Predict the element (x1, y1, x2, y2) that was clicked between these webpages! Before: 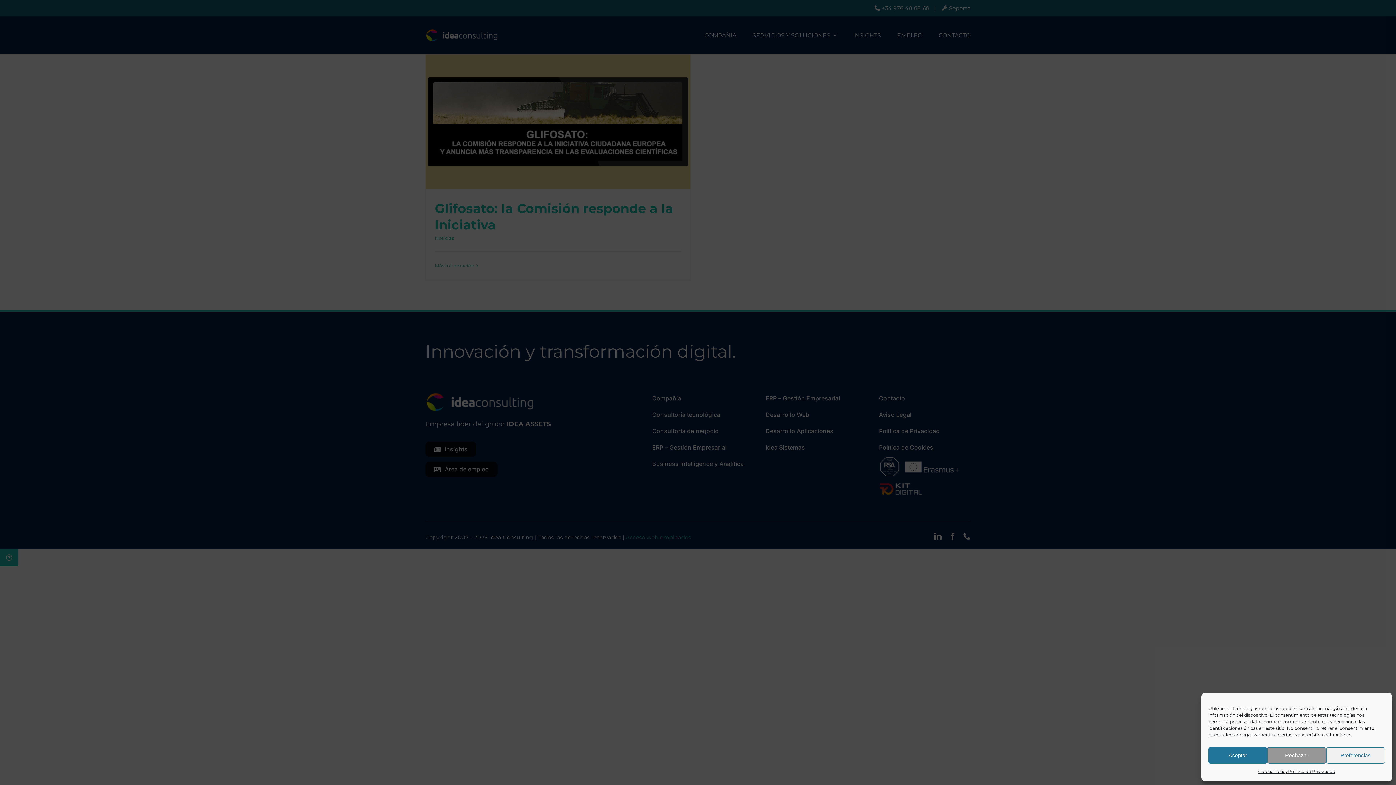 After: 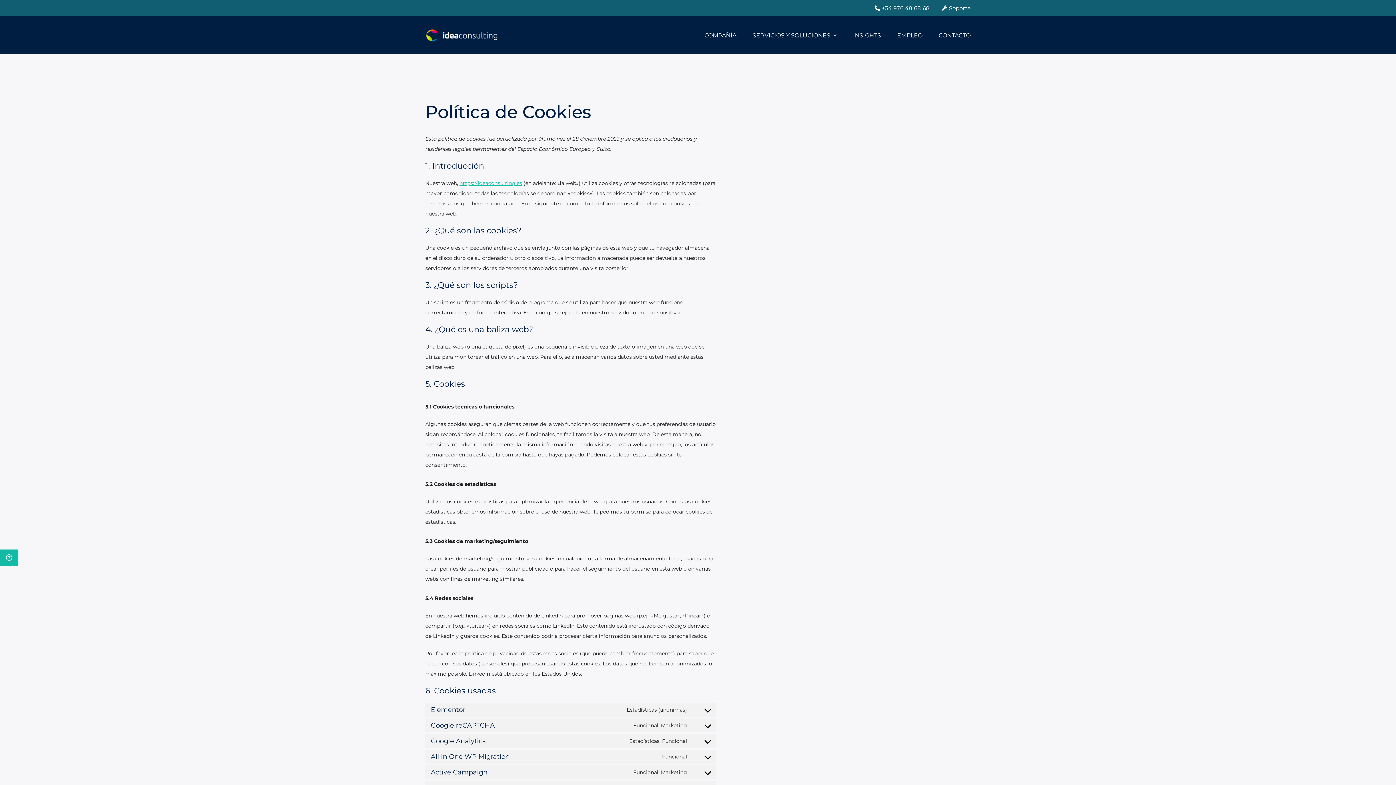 Action: bbox: (1258, 767, 1288, 776) label: Cookie Policy